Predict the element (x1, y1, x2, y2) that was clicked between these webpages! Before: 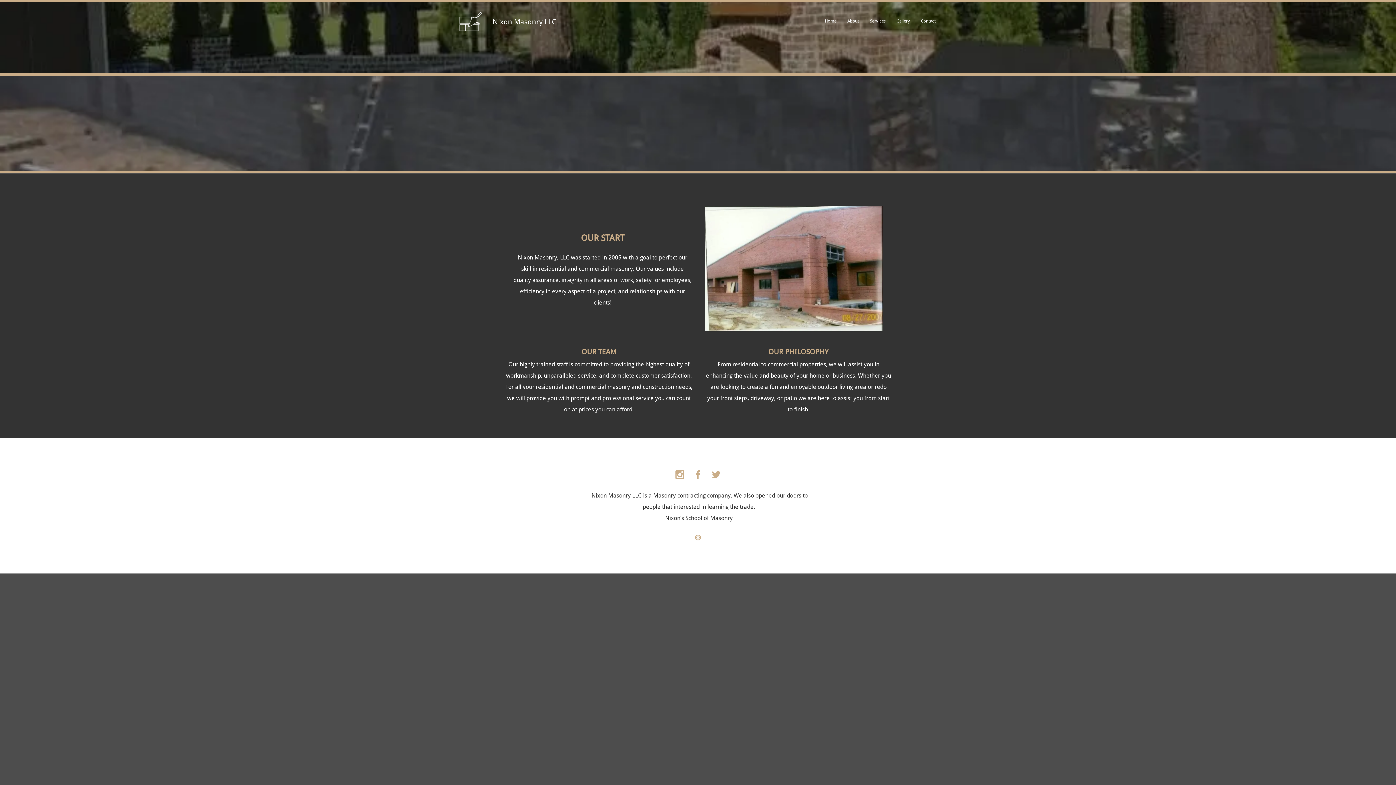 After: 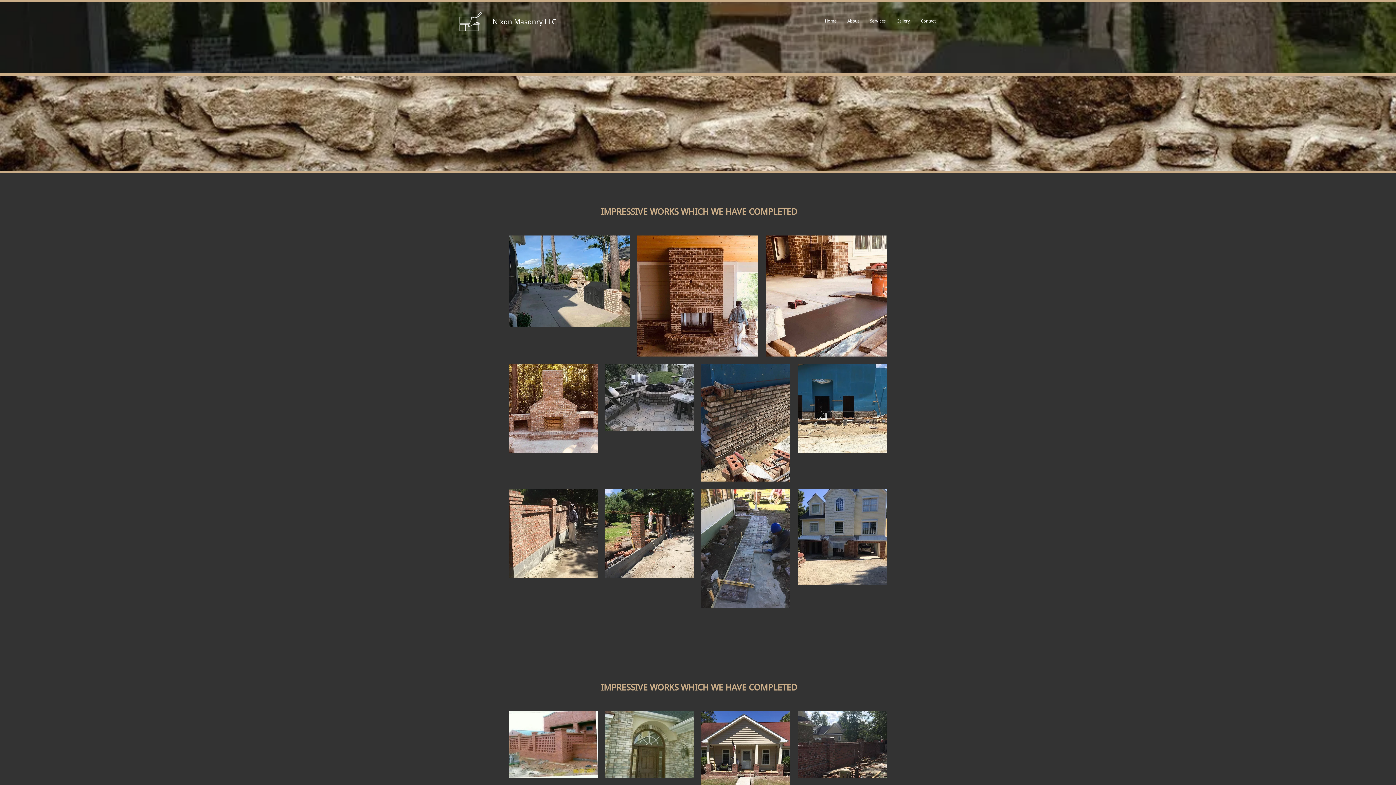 Action: label: Gallery bbox: (891, 17, 915, 24)